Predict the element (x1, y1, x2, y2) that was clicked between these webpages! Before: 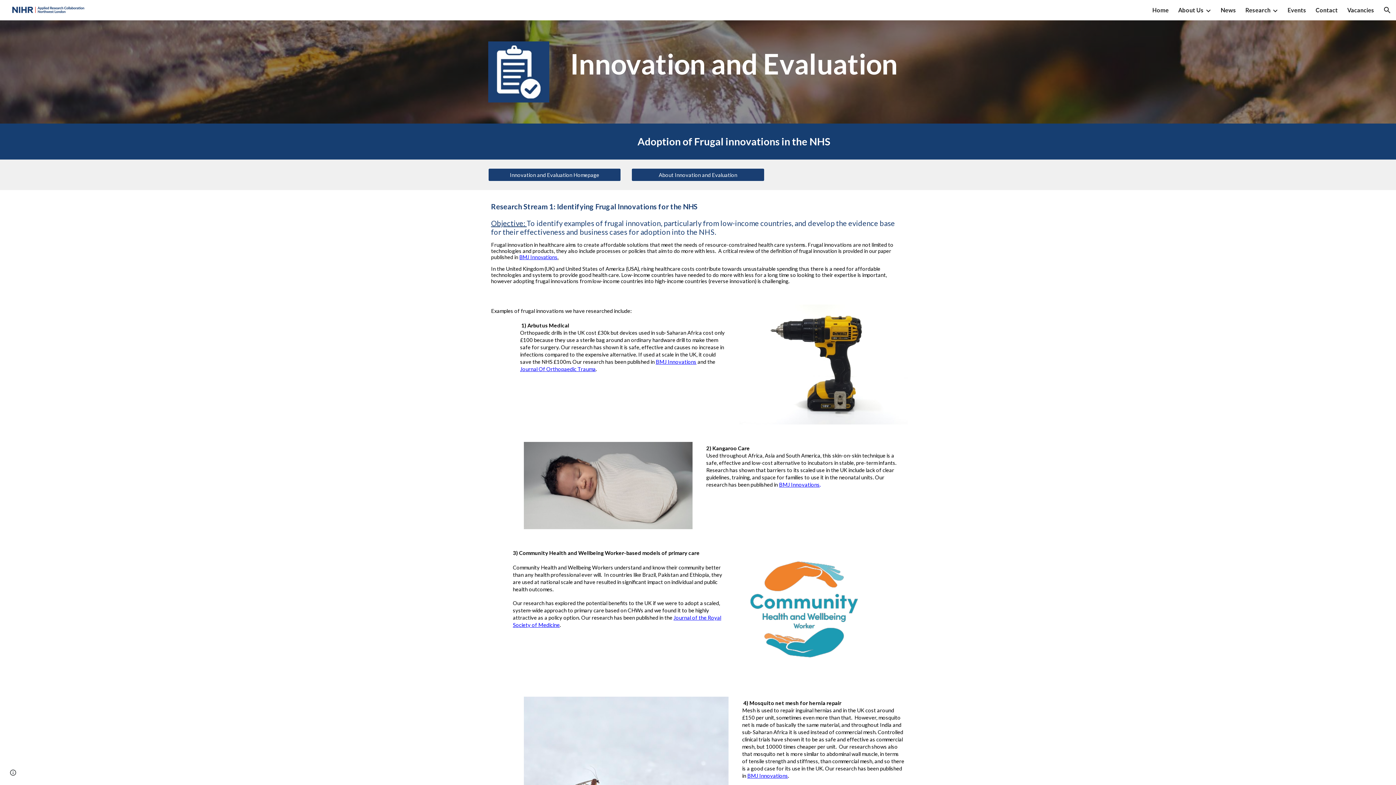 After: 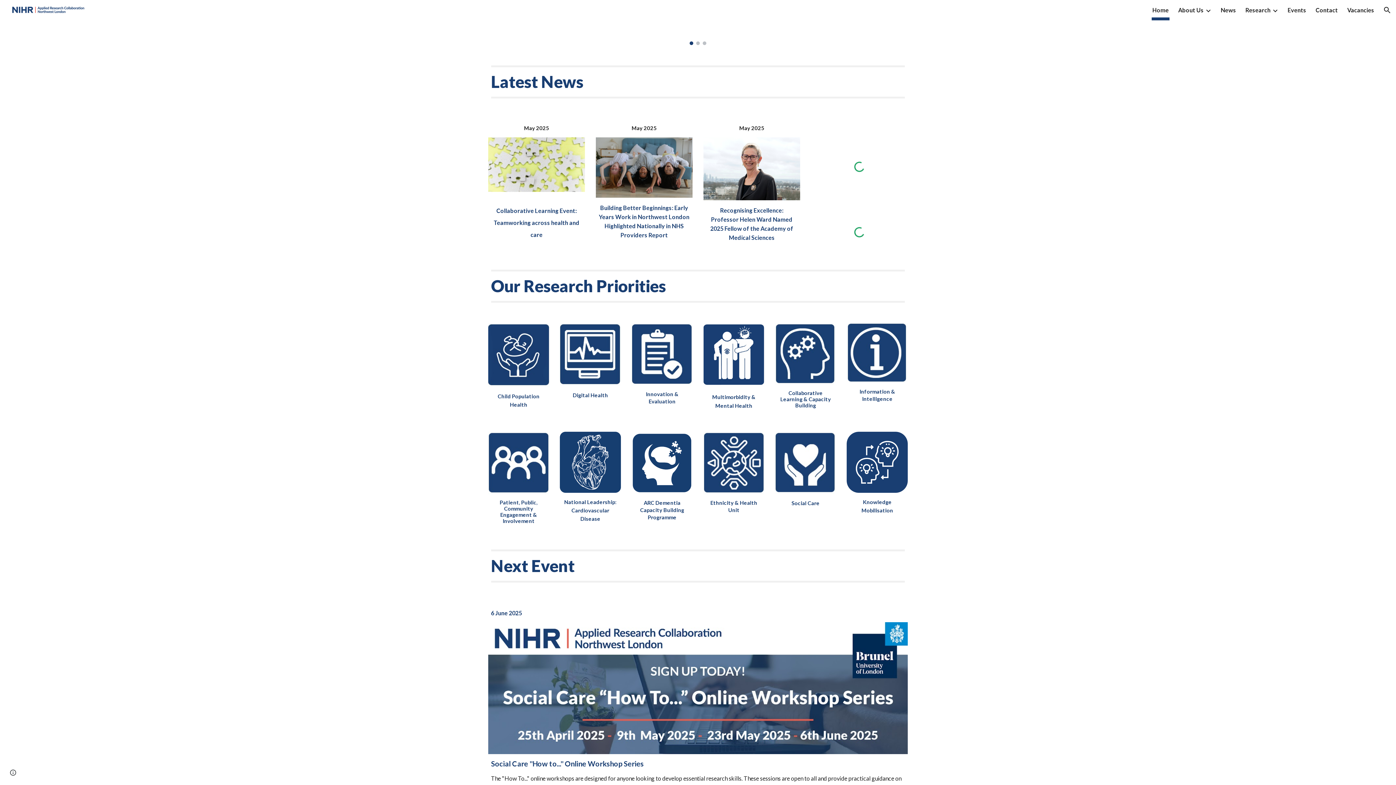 Action: label: Home bbox: (1152, 5, 1169, 15)